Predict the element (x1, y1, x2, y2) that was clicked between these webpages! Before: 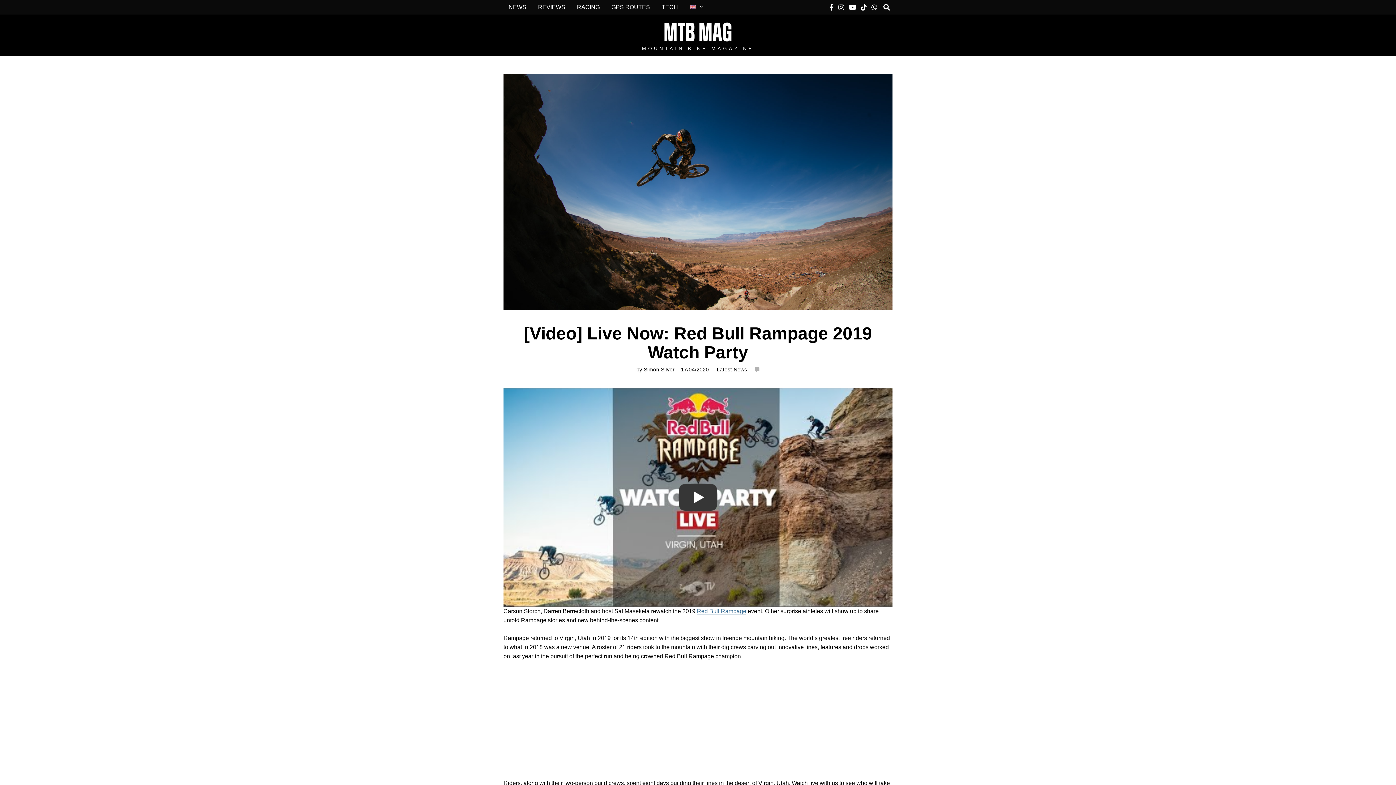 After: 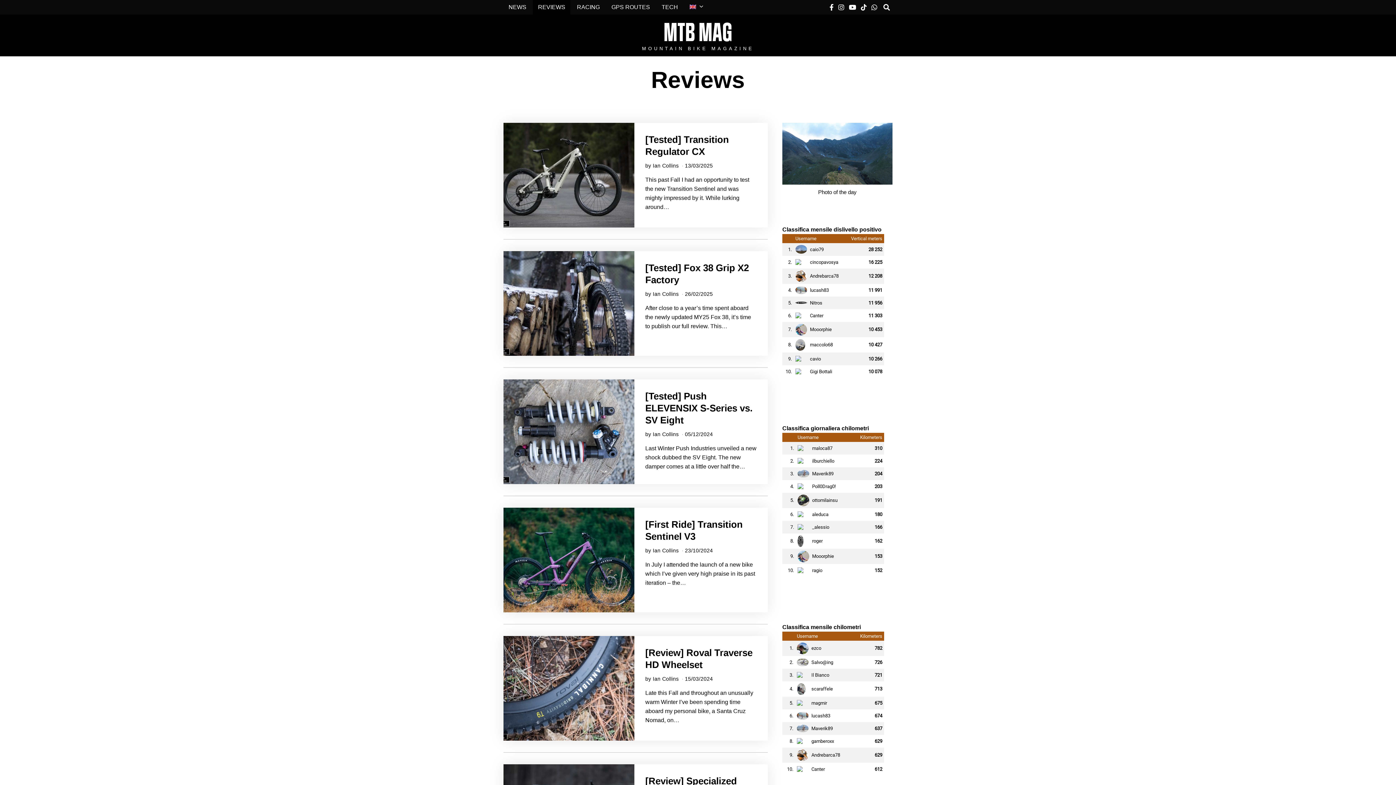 Action: bbox: (533, 0, 570, 14) label: REVIEWS